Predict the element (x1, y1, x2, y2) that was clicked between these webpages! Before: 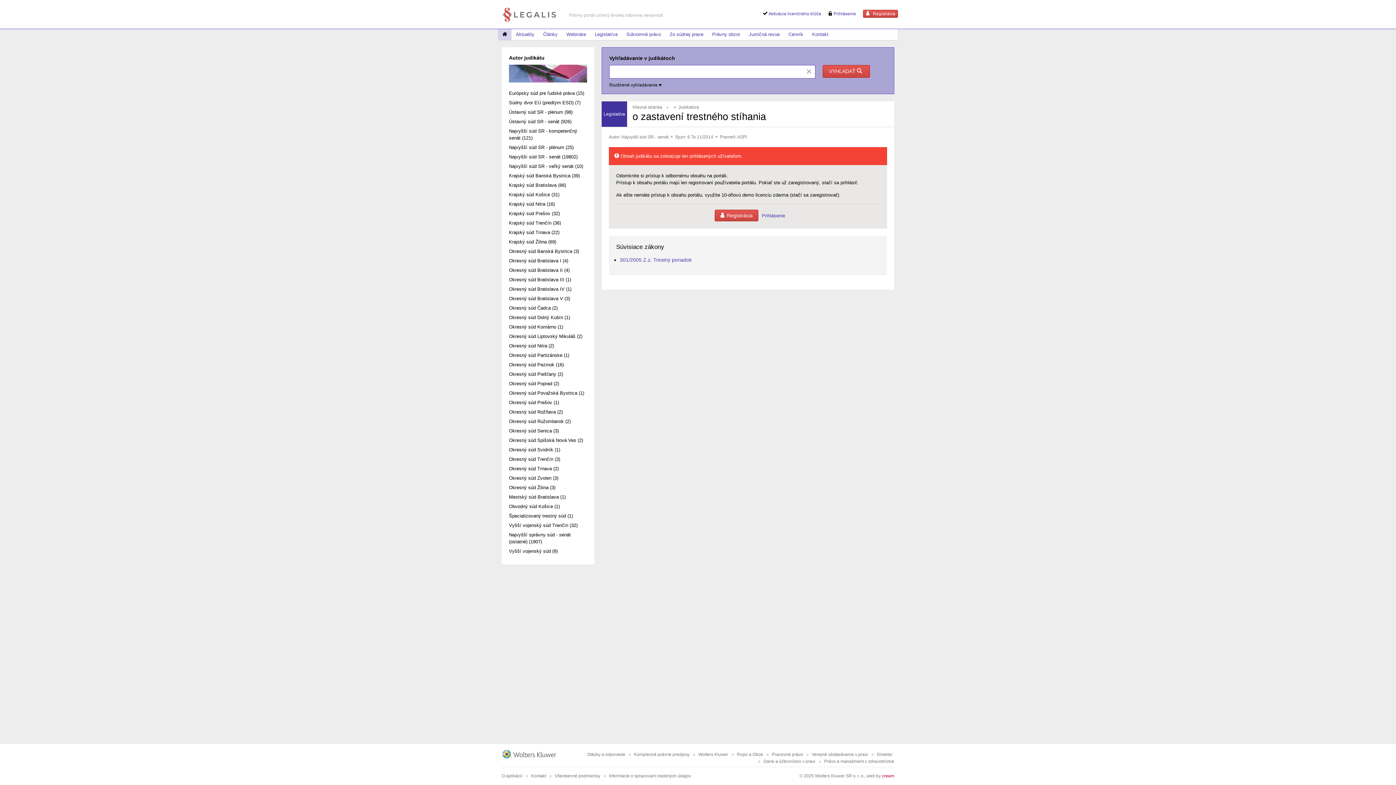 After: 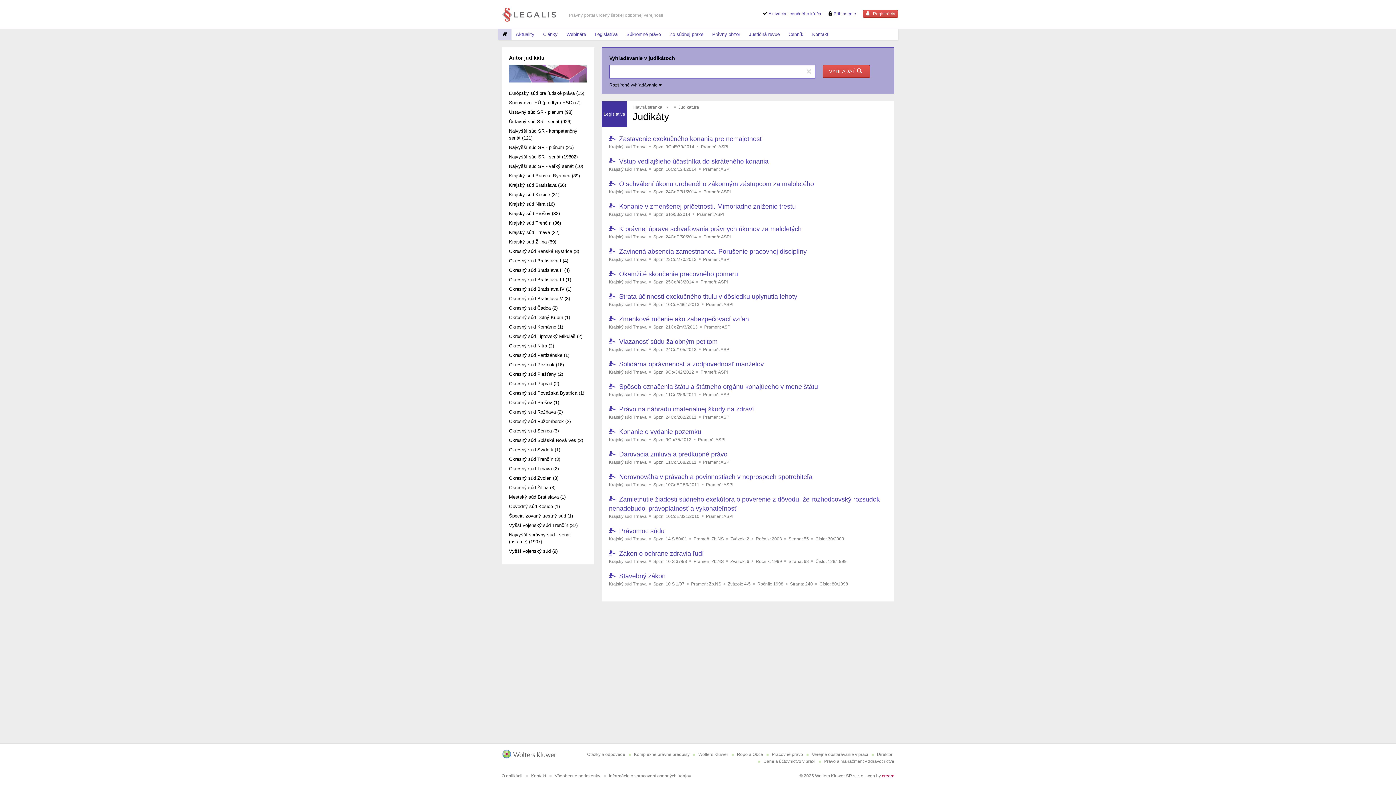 Action: label: Krajský súd Trnava (22) bbox: (509, 229, 587, 236)